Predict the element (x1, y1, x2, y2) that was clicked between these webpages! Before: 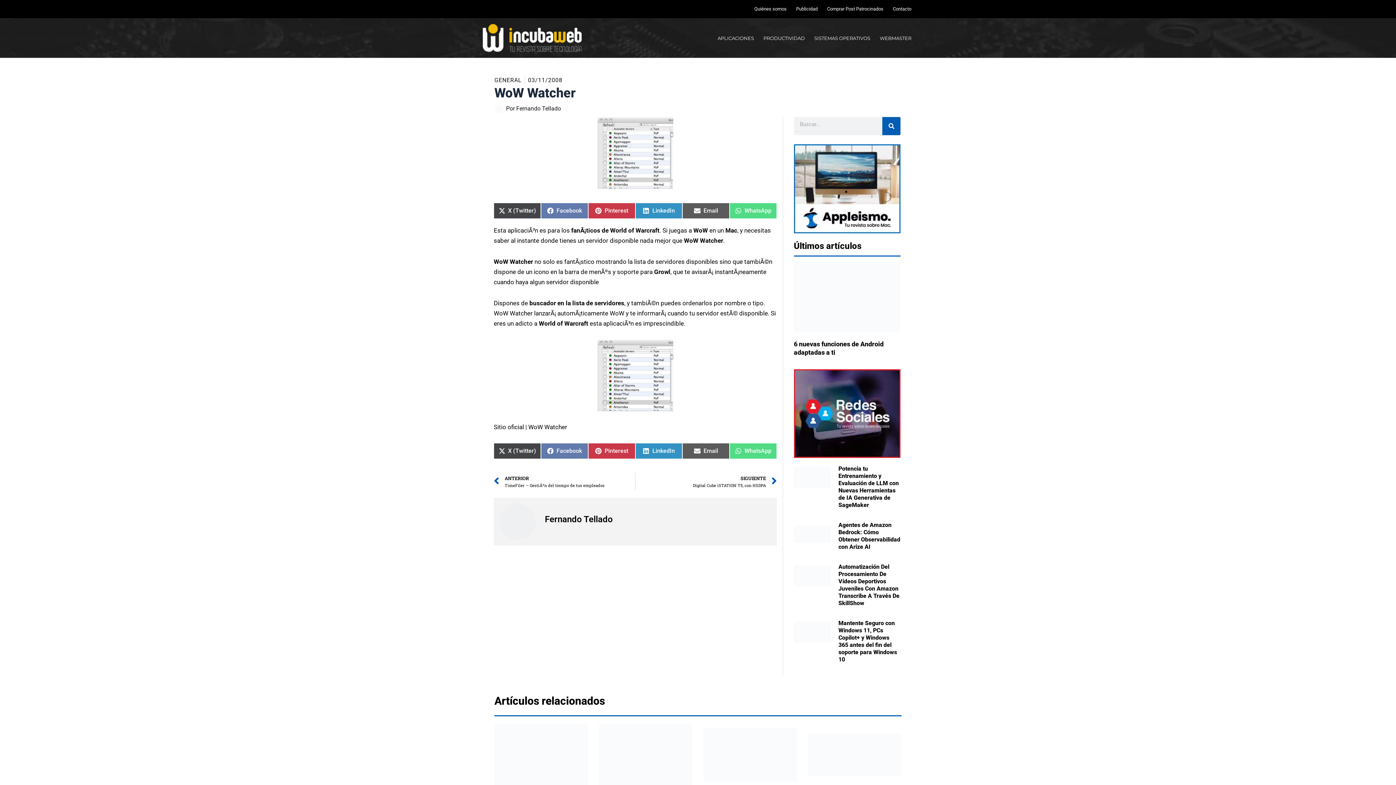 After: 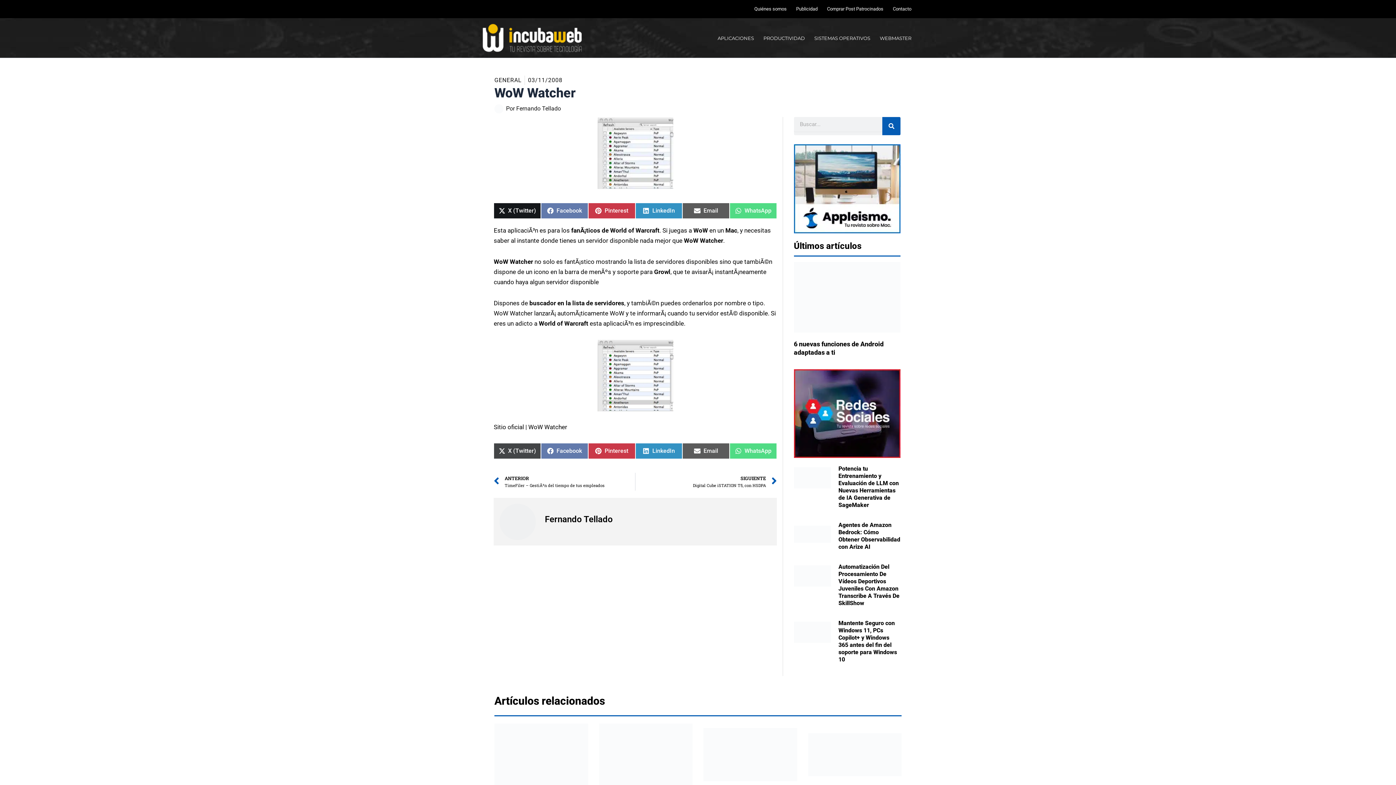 Action: label: Compartir en
X (Twitter) bbox: (493, 203, 541, 219)